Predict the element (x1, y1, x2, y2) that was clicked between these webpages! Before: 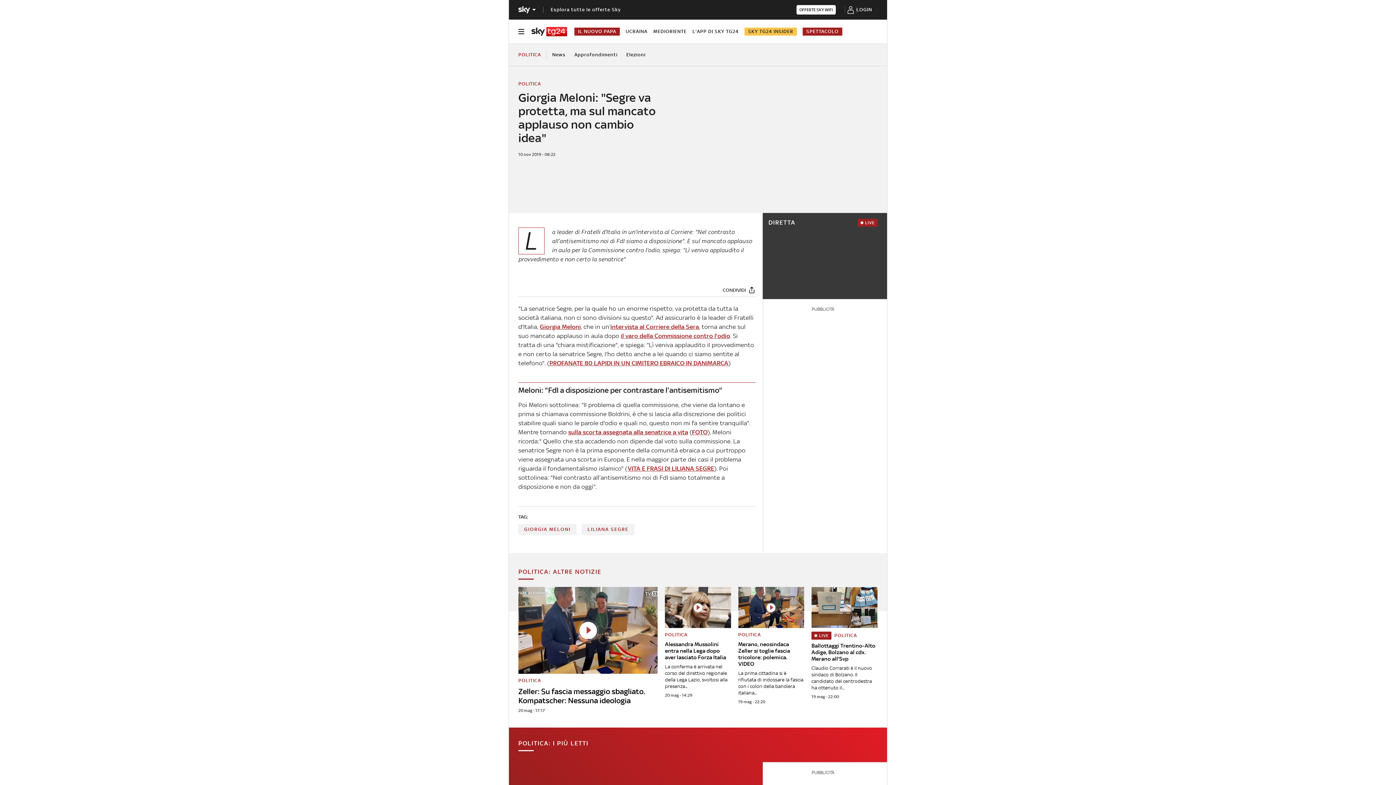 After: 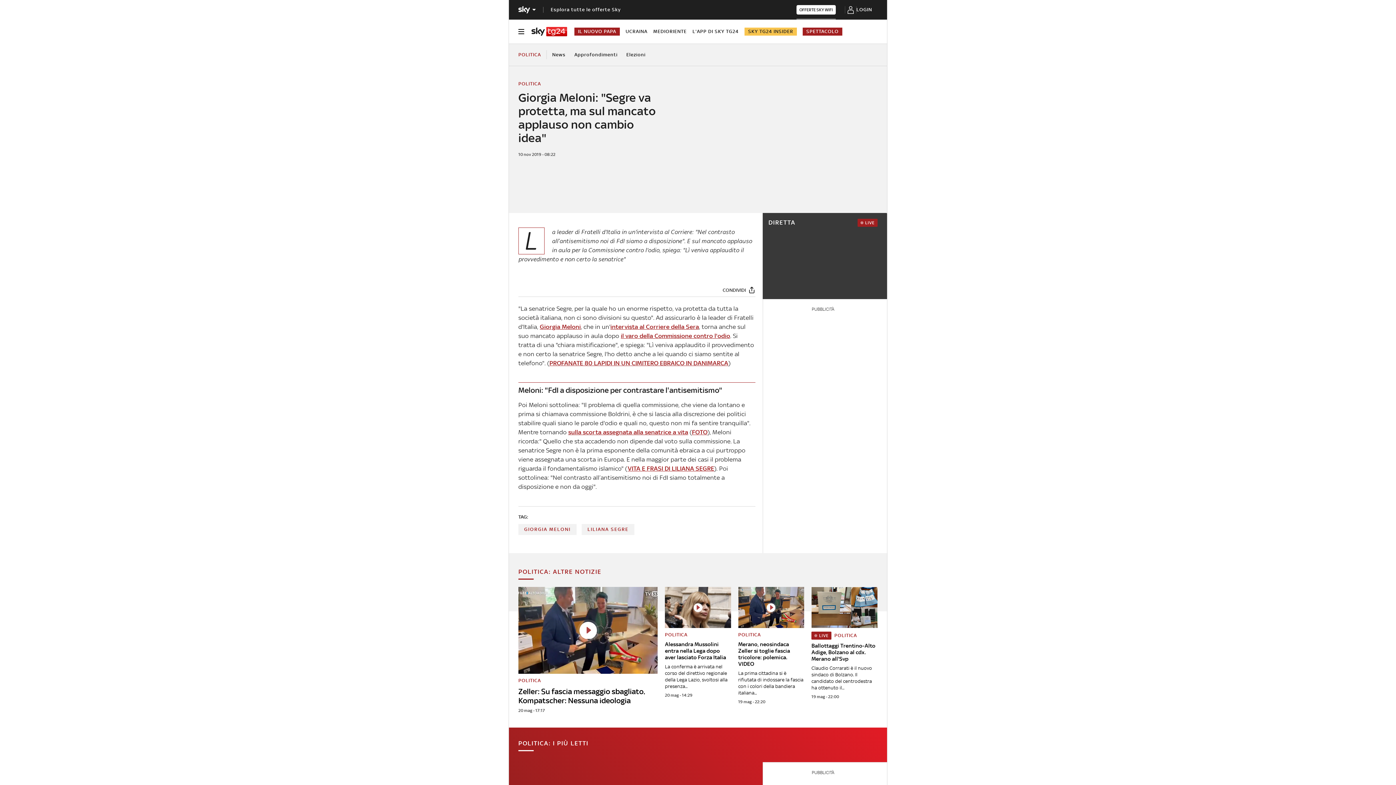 Action: bbox: (796, 5, 835, 14) label: OFFERTE SKY WIFI